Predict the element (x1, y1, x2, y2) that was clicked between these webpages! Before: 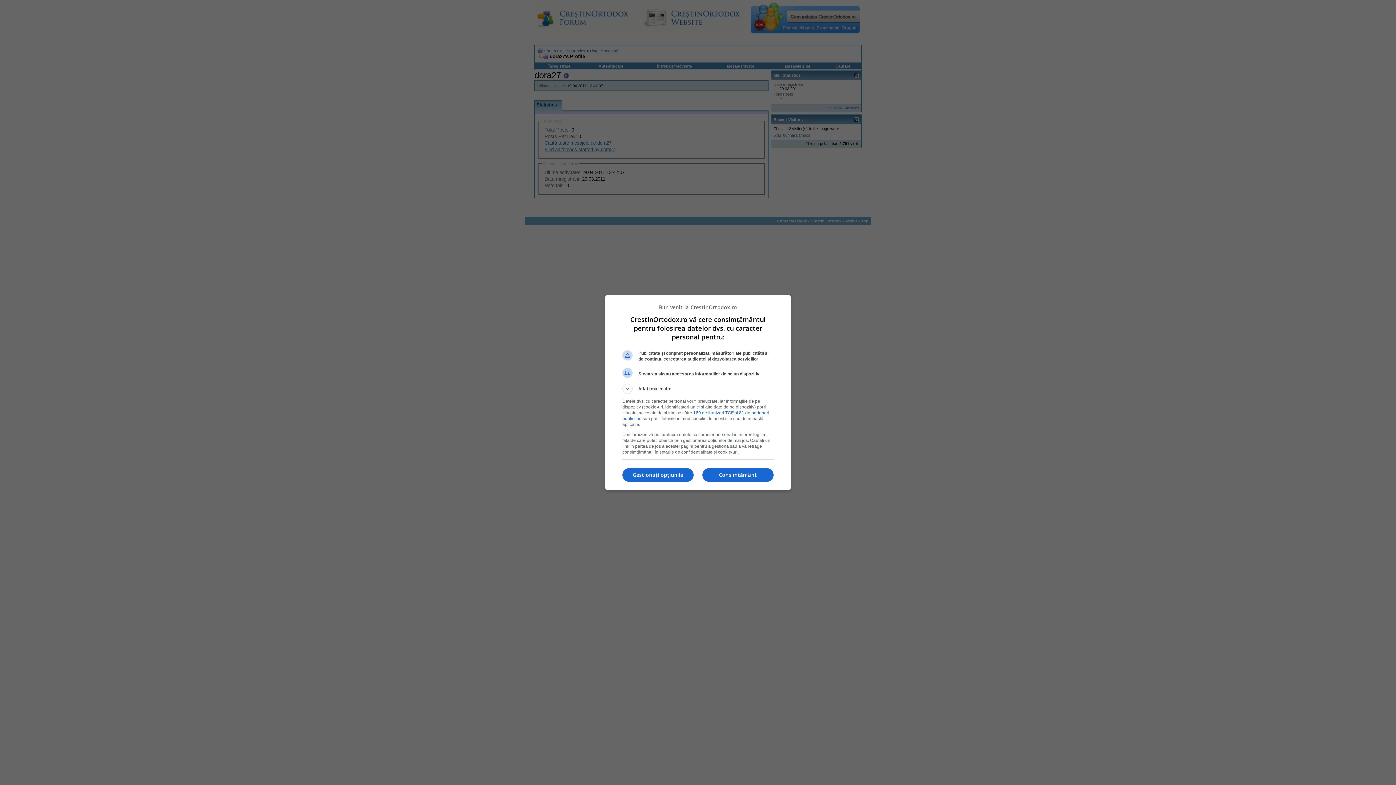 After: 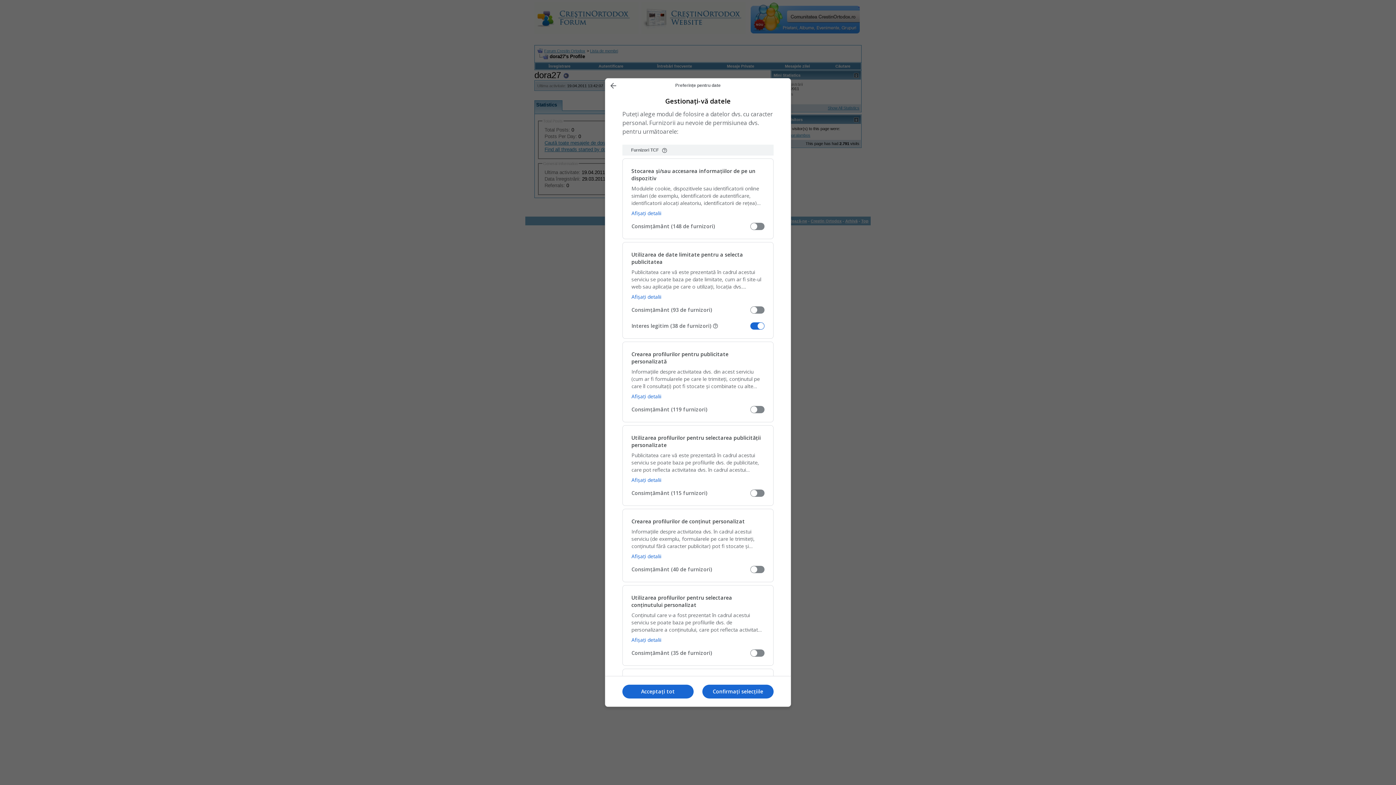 Action: bbox: (622, 468, 693, 482) label: Gestionați opțiunile